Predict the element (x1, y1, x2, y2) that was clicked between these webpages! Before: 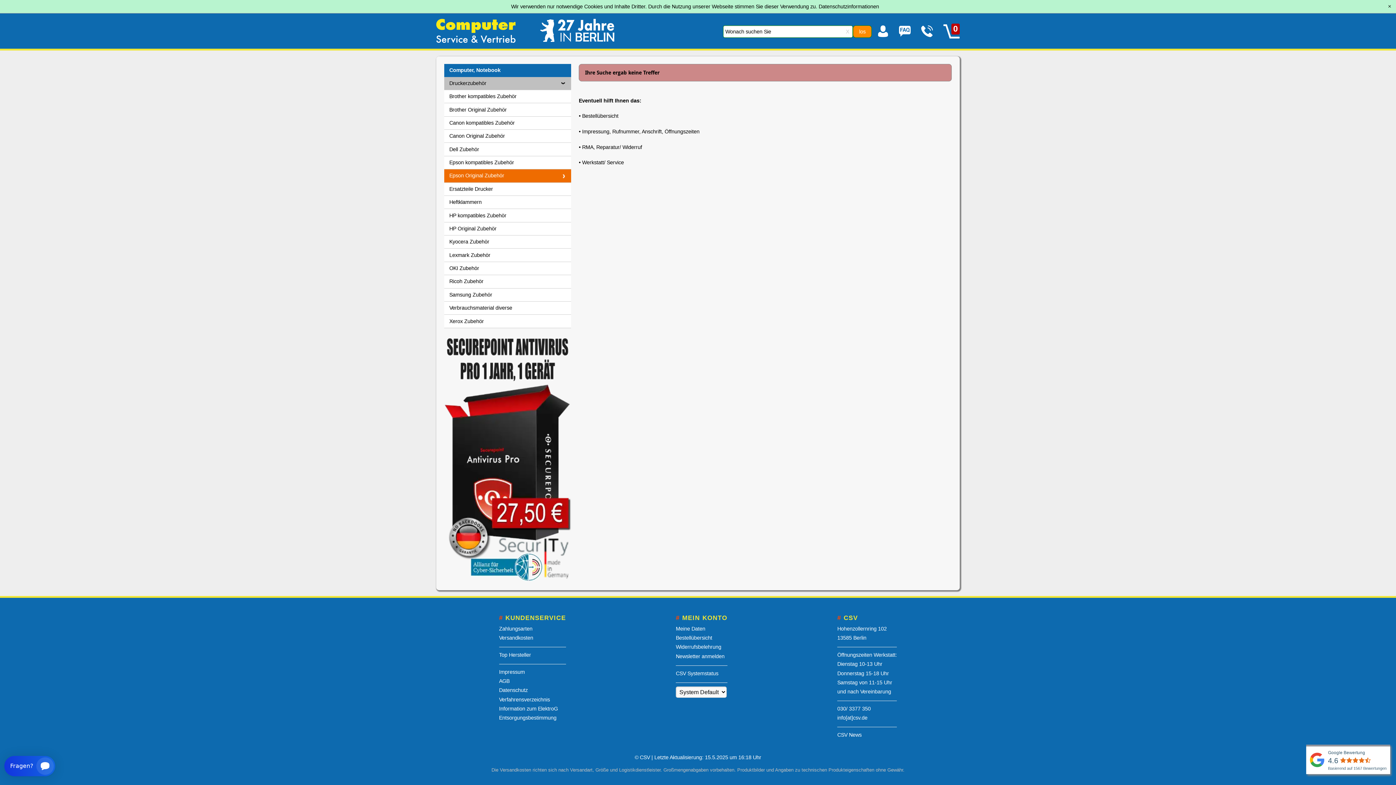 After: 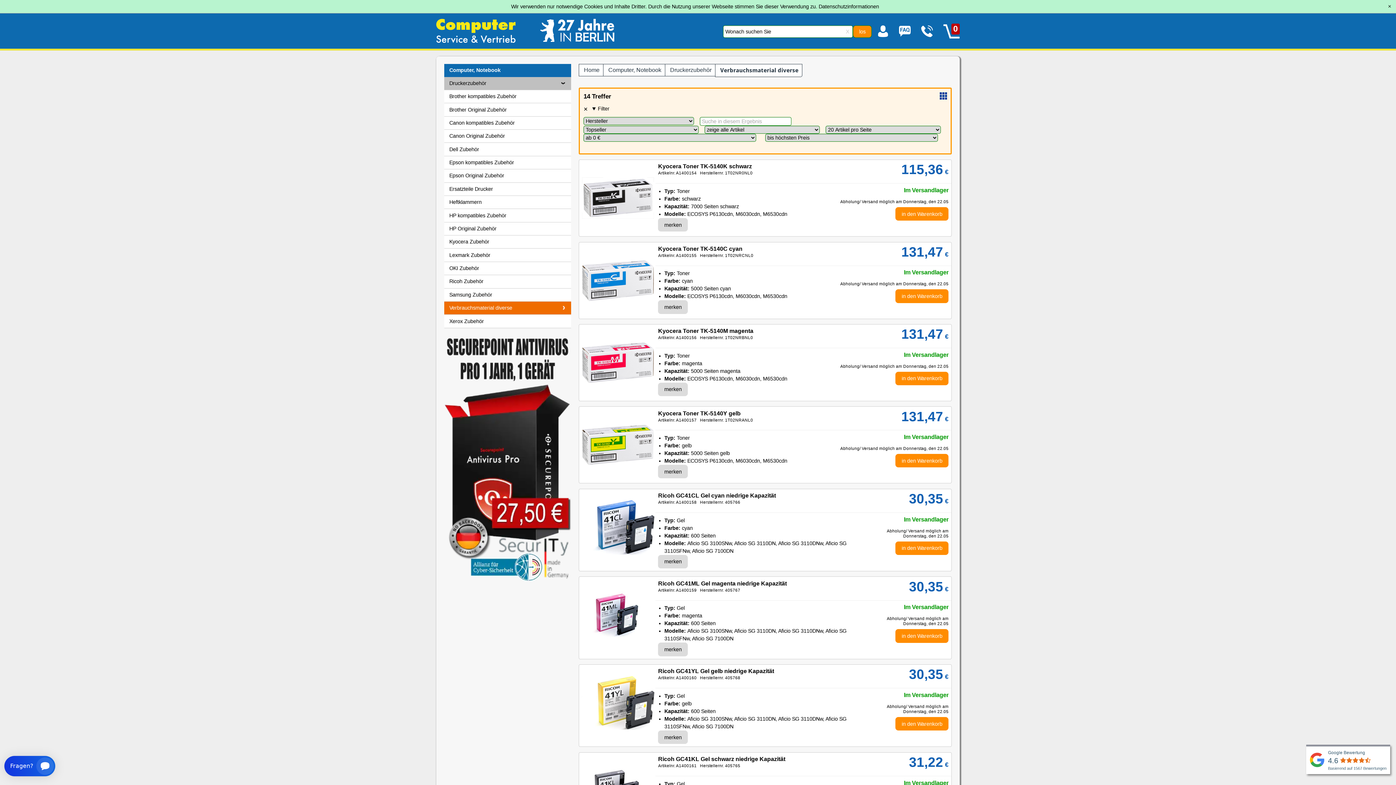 Action: label: Verbrauchsmaterial diverse bbox: (444, 301, 571, 315)